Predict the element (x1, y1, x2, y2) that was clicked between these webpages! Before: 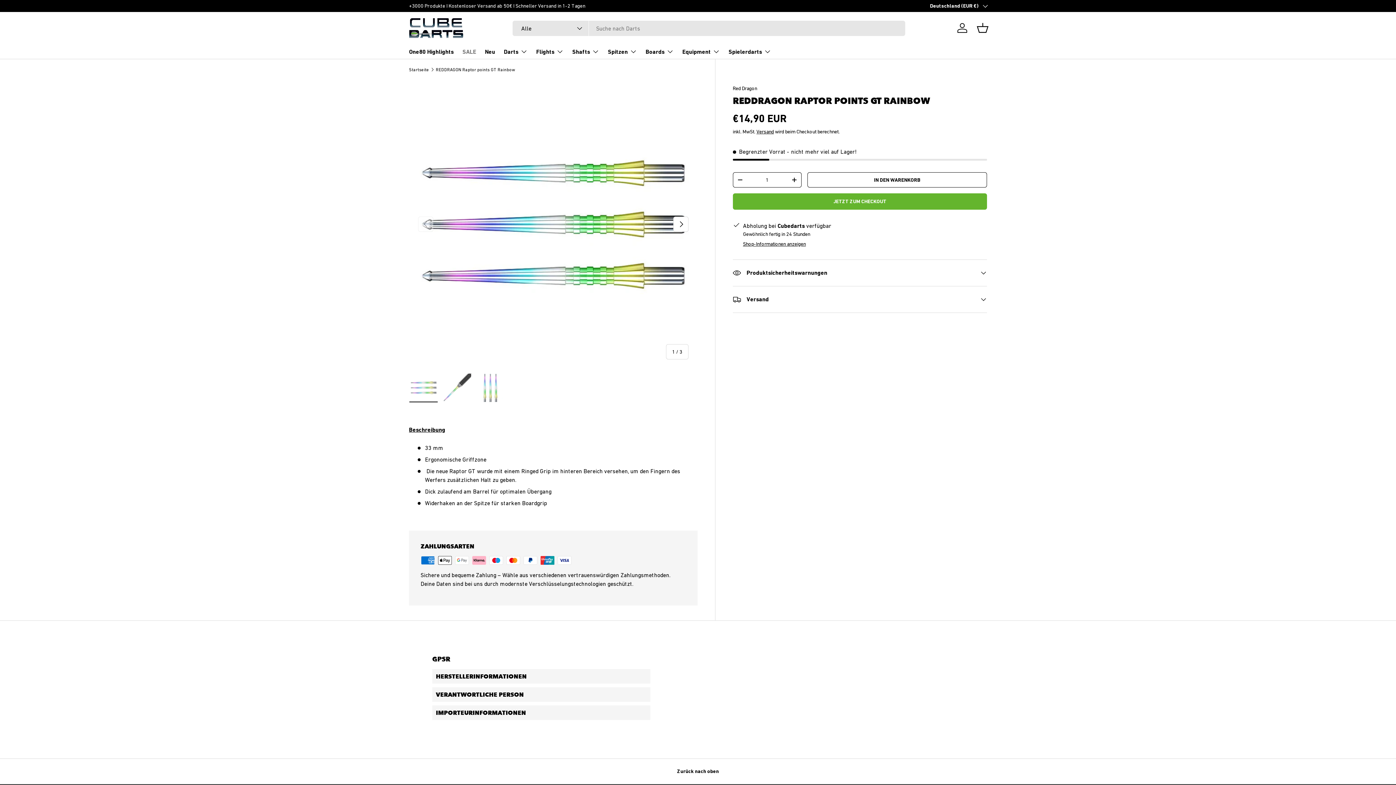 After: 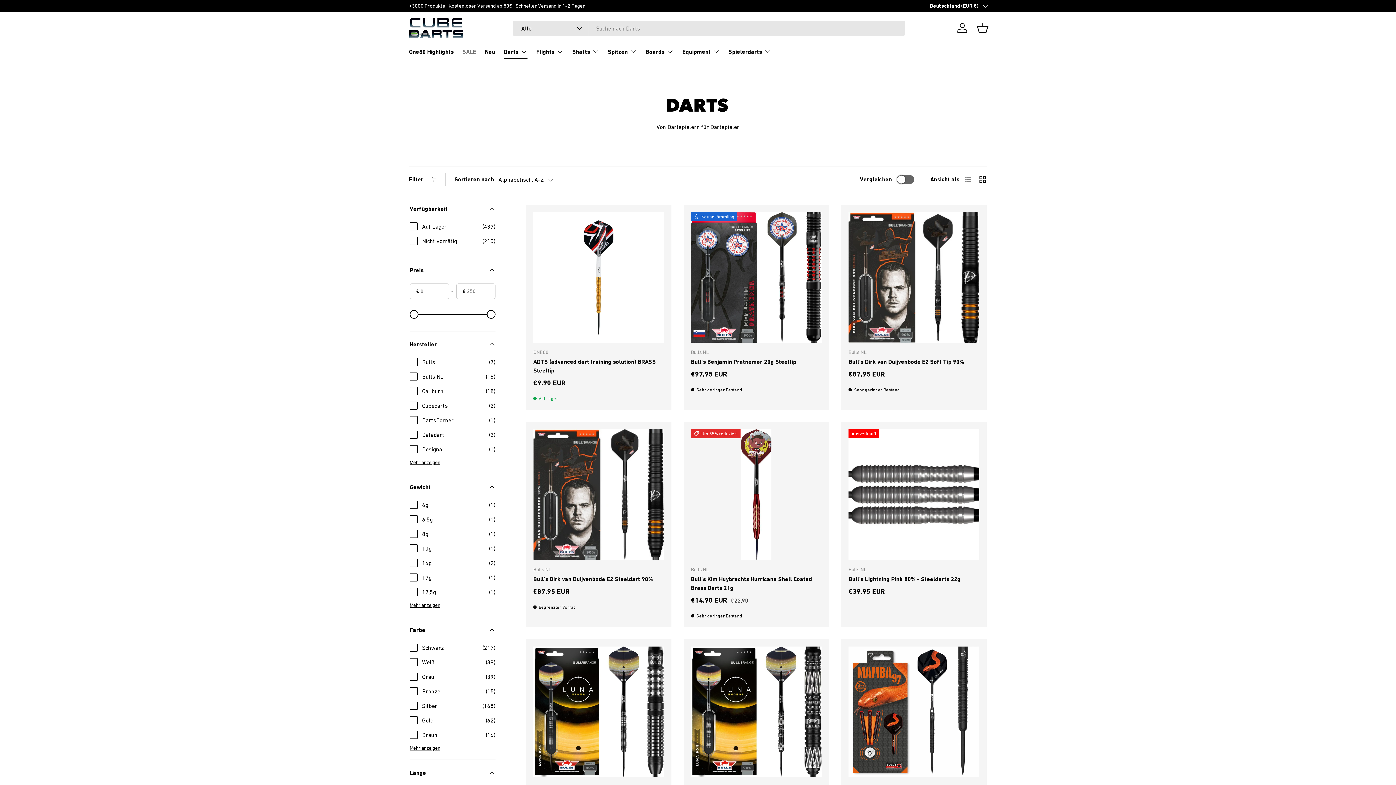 Action: label: Darts bbox: (504, 44, 527, 58)